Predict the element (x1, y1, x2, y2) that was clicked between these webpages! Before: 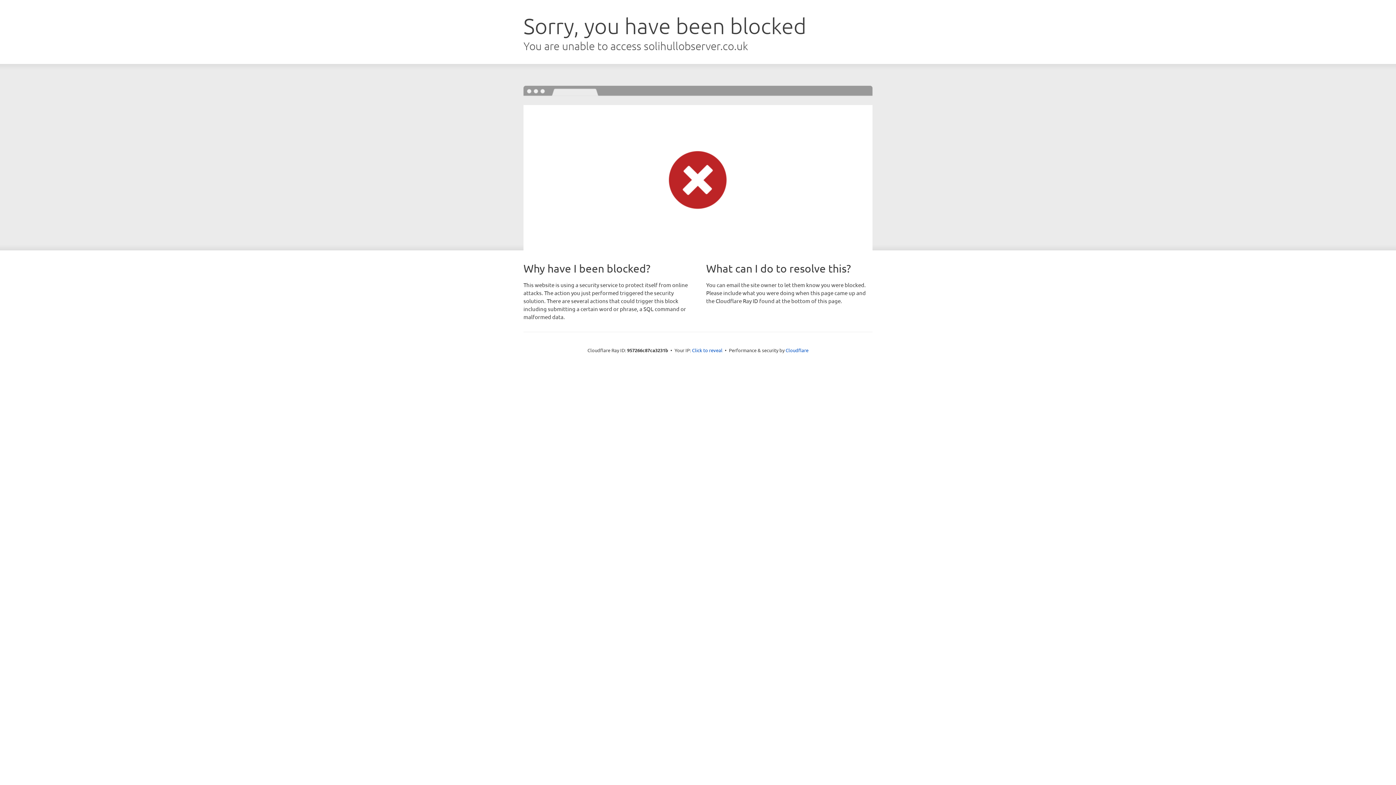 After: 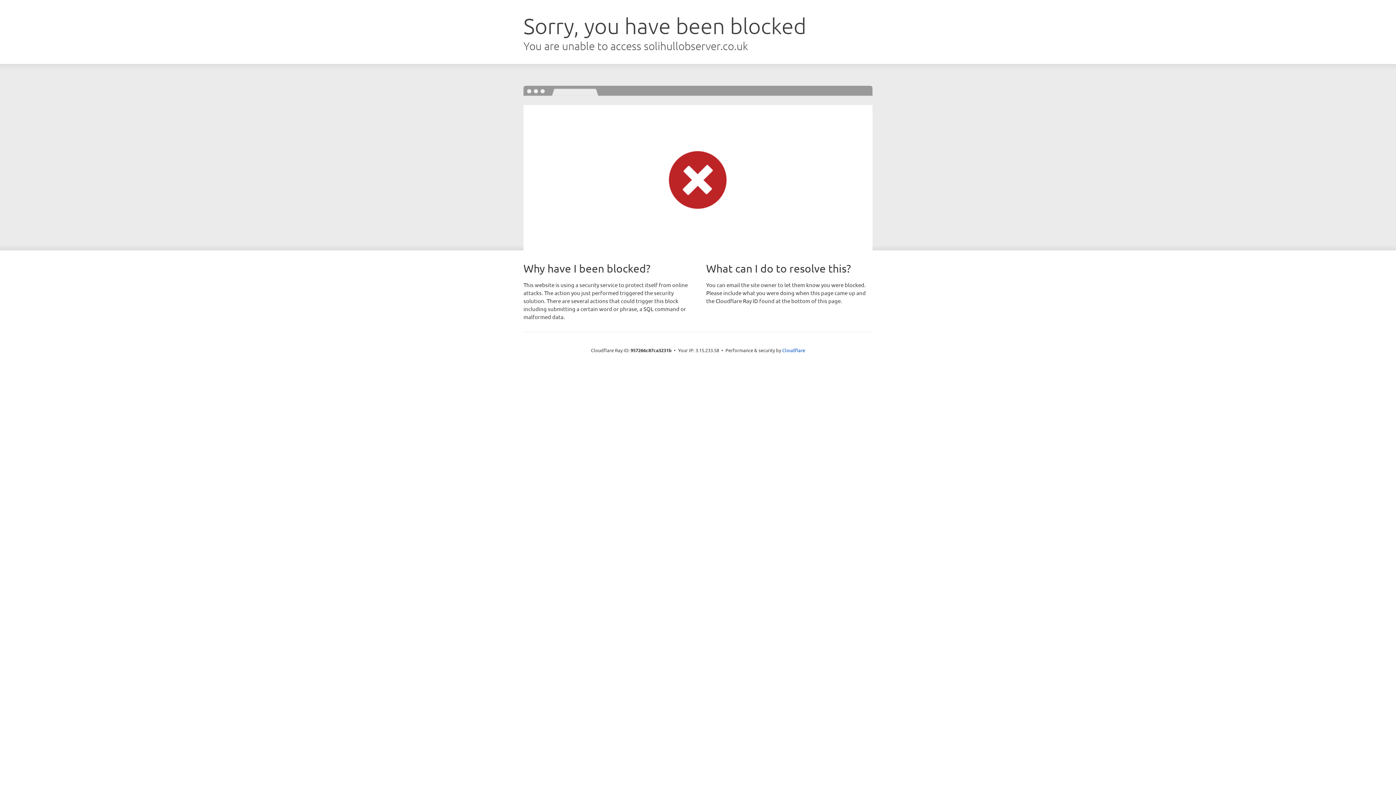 Action: label: Click to reveal bbox: (692, 346, 722, 353)